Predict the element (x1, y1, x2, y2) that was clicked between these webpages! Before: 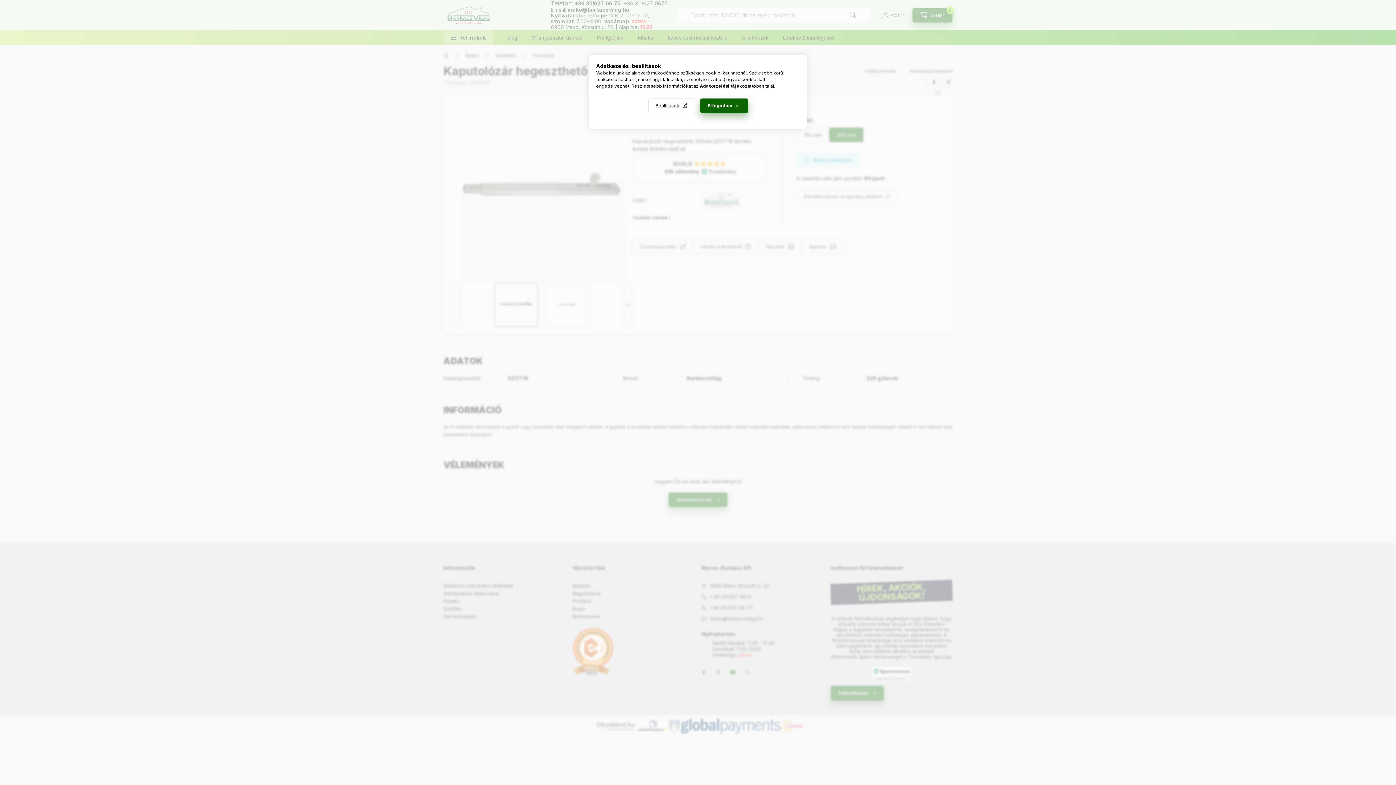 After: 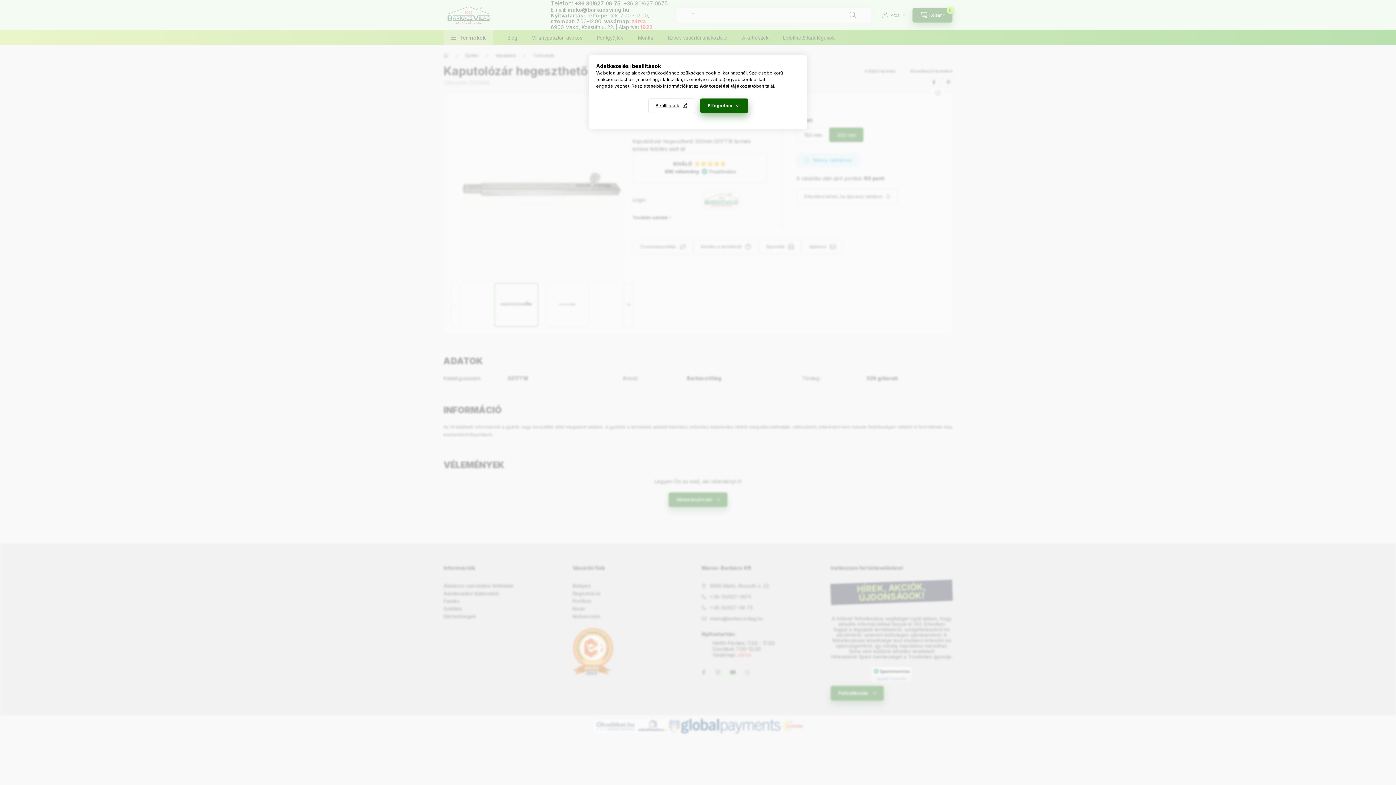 Action: label: Adatkezelési tájékoztató bbox: (700, 83, 756, 88)